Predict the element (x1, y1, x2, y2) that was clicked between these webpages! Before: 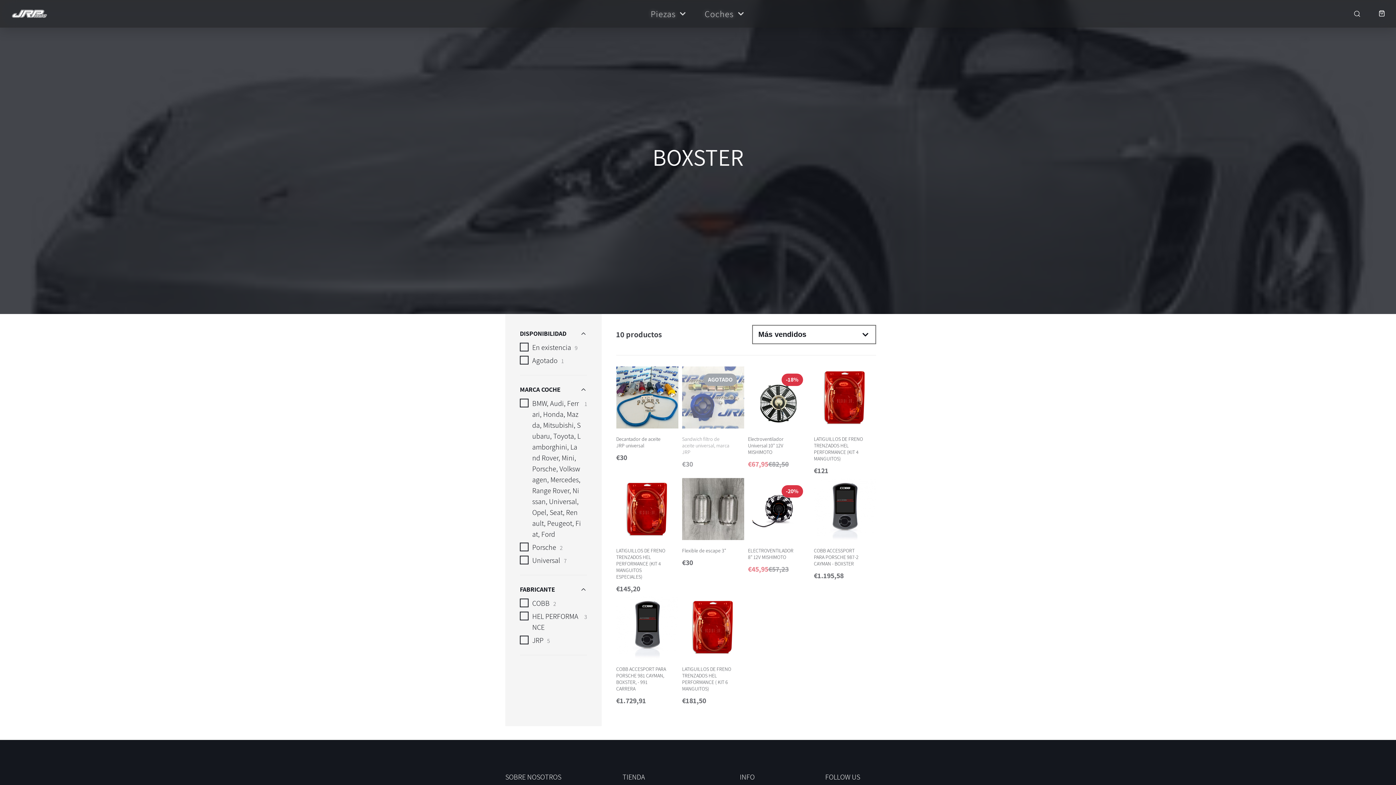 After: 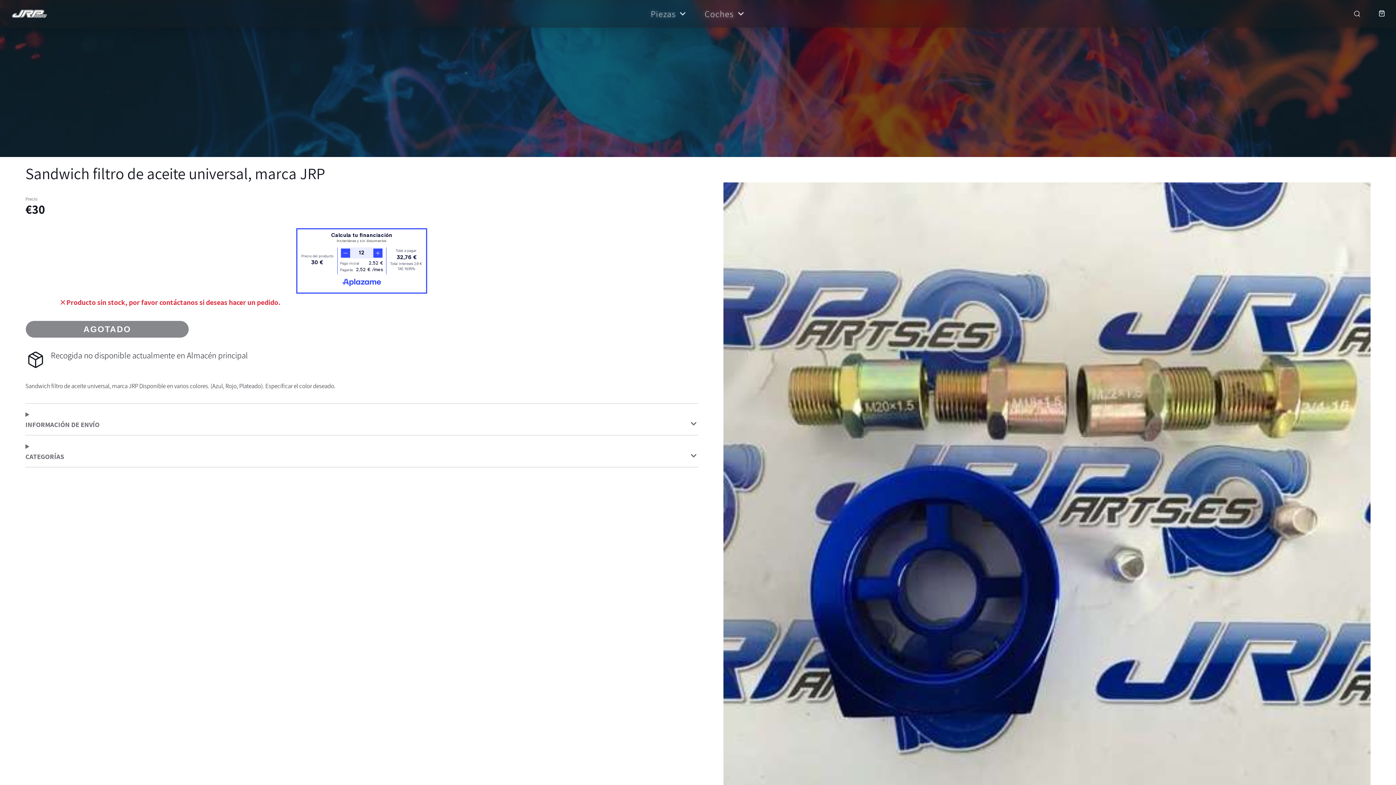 Action: bbox: (682, 366, 744, 468)